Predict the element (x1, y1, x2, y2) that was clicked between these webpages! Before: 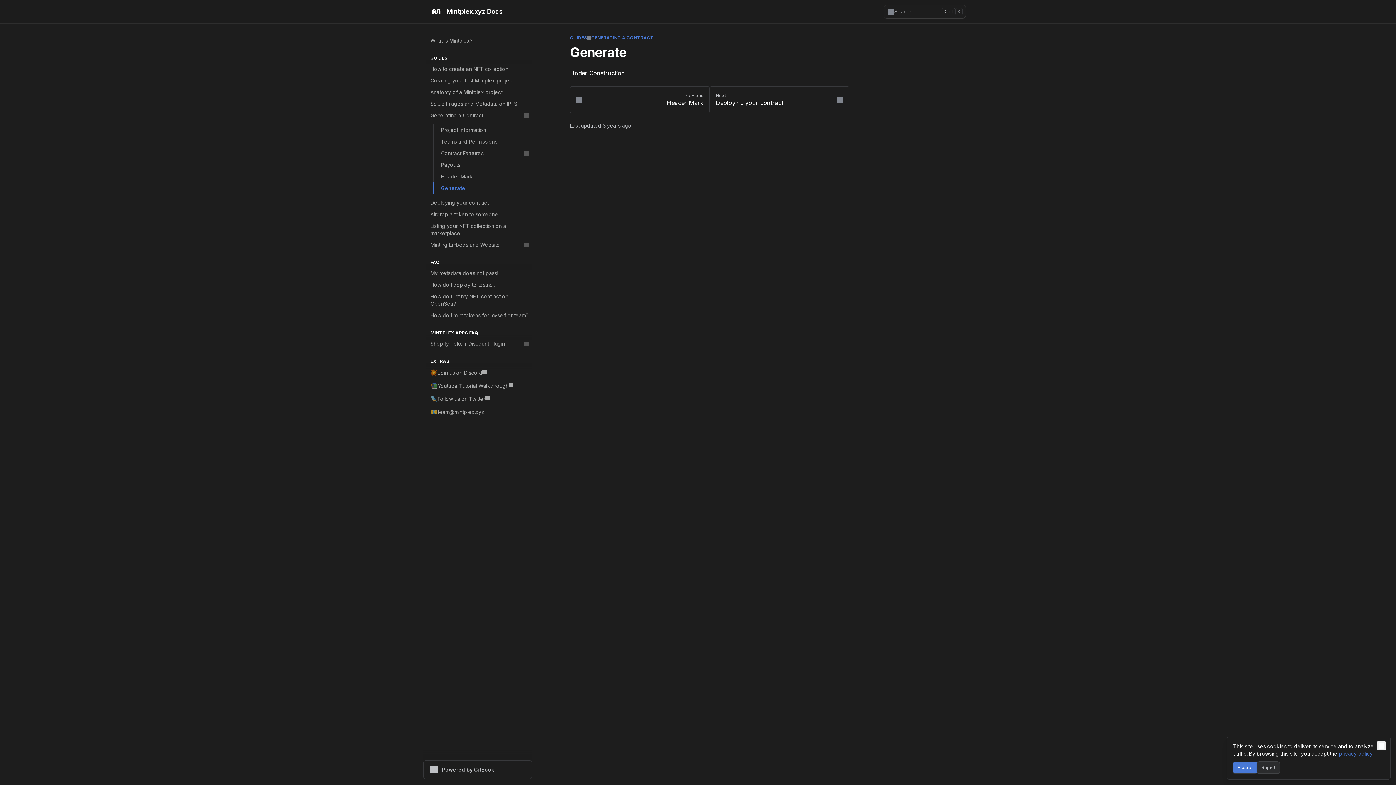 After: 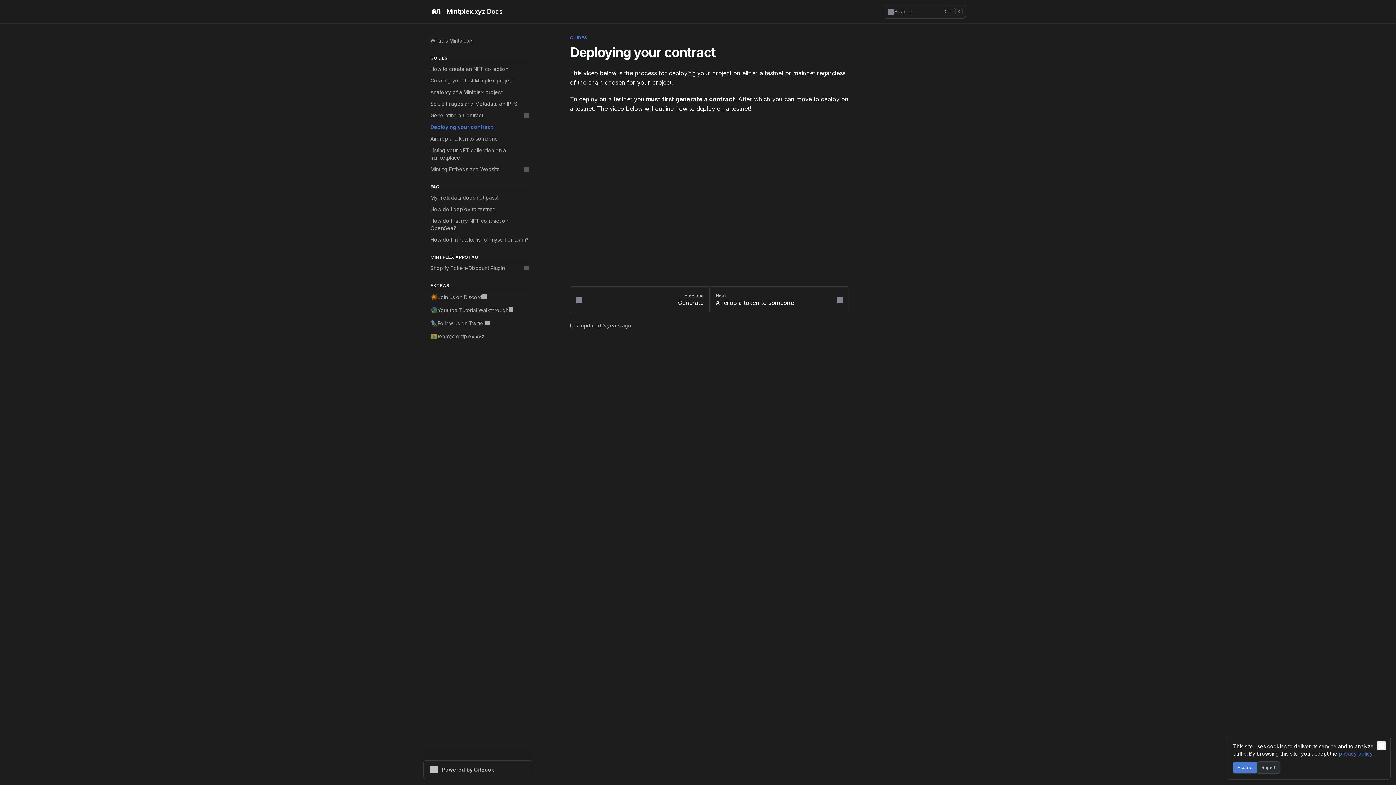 Action: bbox: (709, 86, 849, 113) label: Next
Deploying your contract